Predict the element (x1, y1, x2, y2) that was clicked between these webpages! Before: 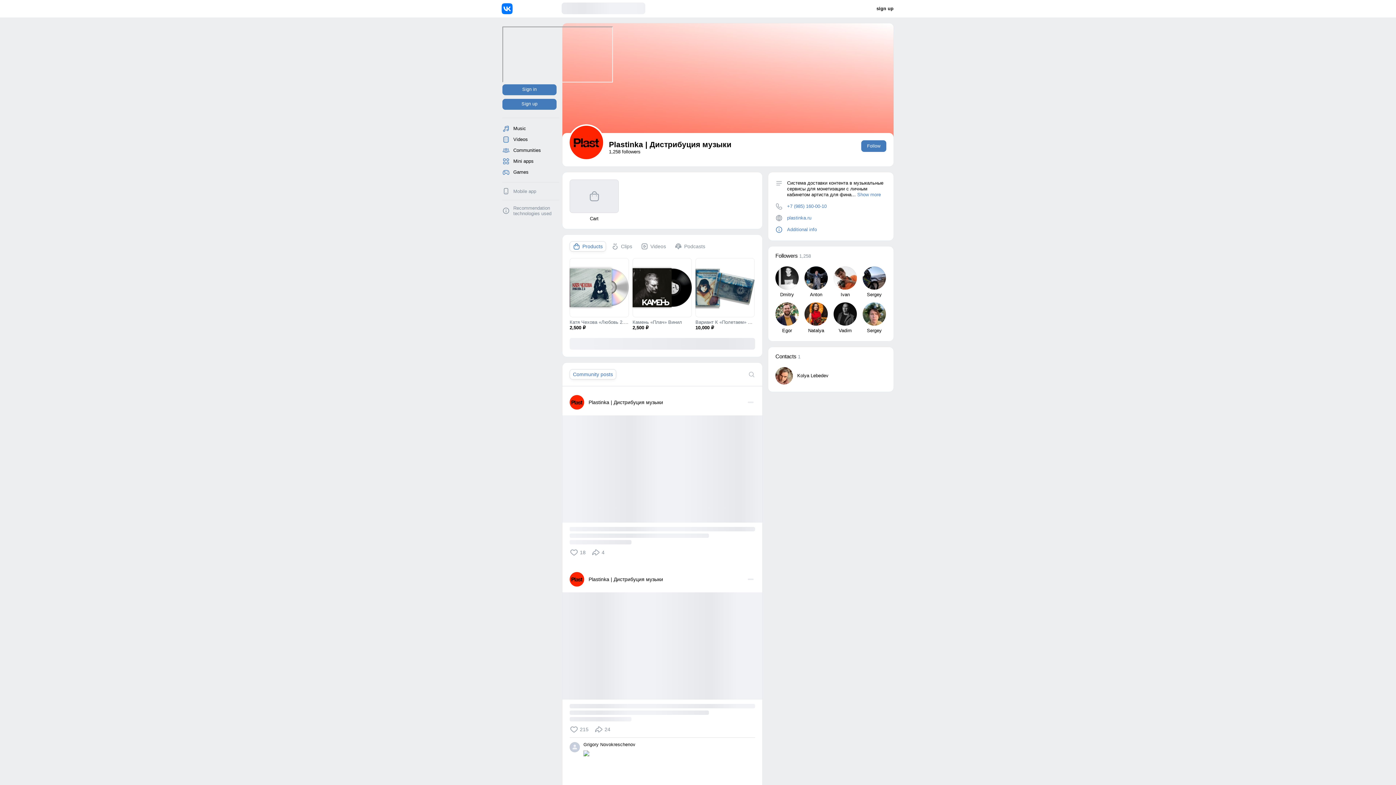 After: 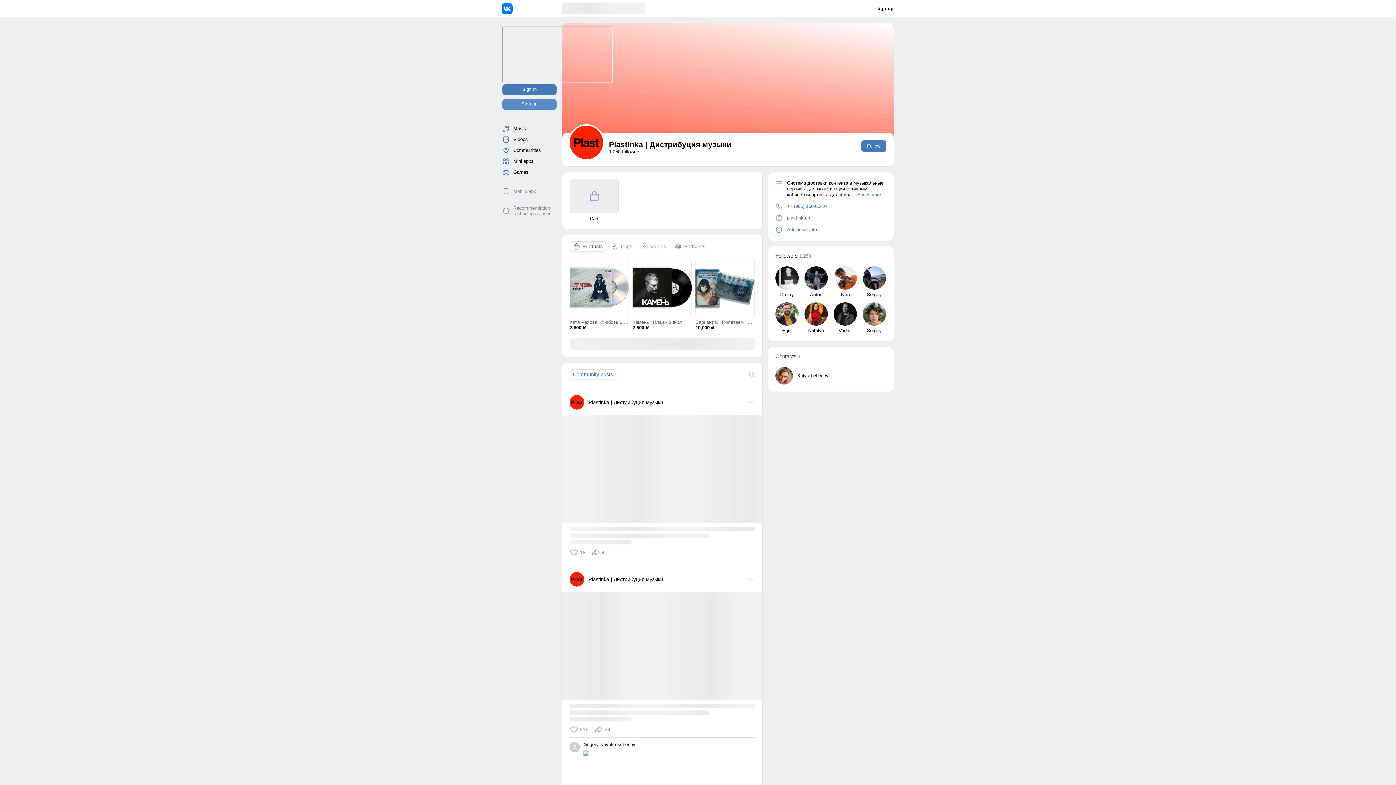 Action: label: Sign up bbox: (502, 98, 556, 109)